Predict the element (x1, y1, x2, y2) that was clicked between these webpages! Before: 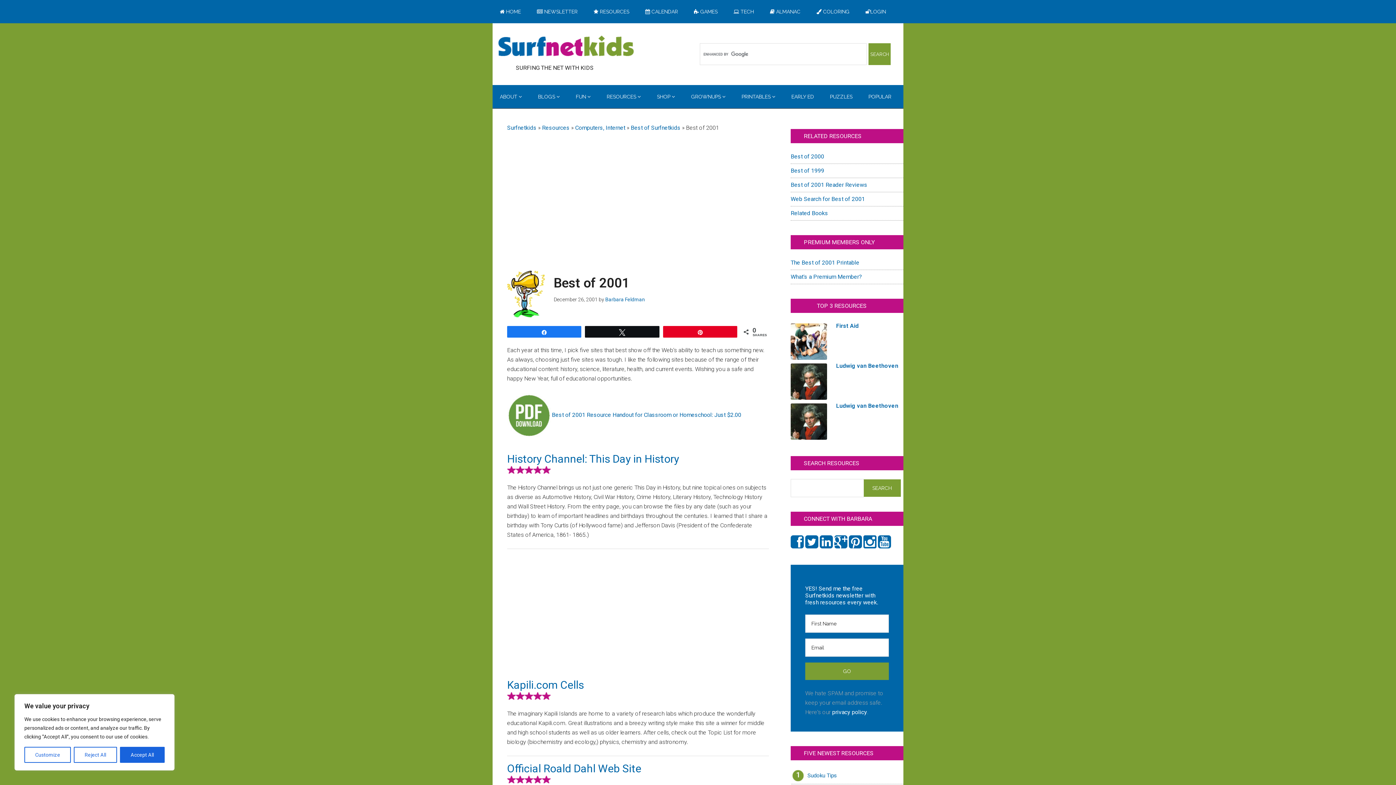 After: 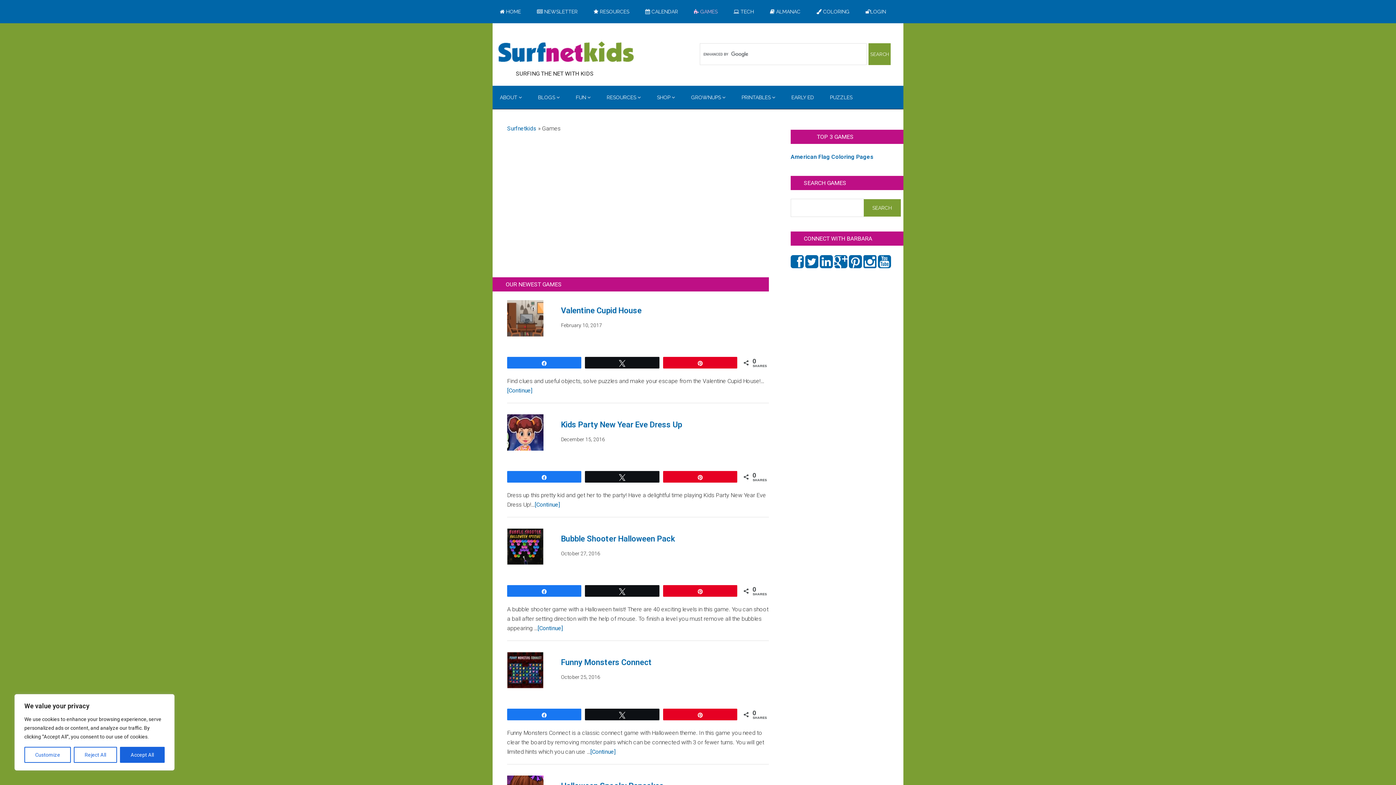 Action: label:  GAMES bbox: (686, 0, 725, 23)